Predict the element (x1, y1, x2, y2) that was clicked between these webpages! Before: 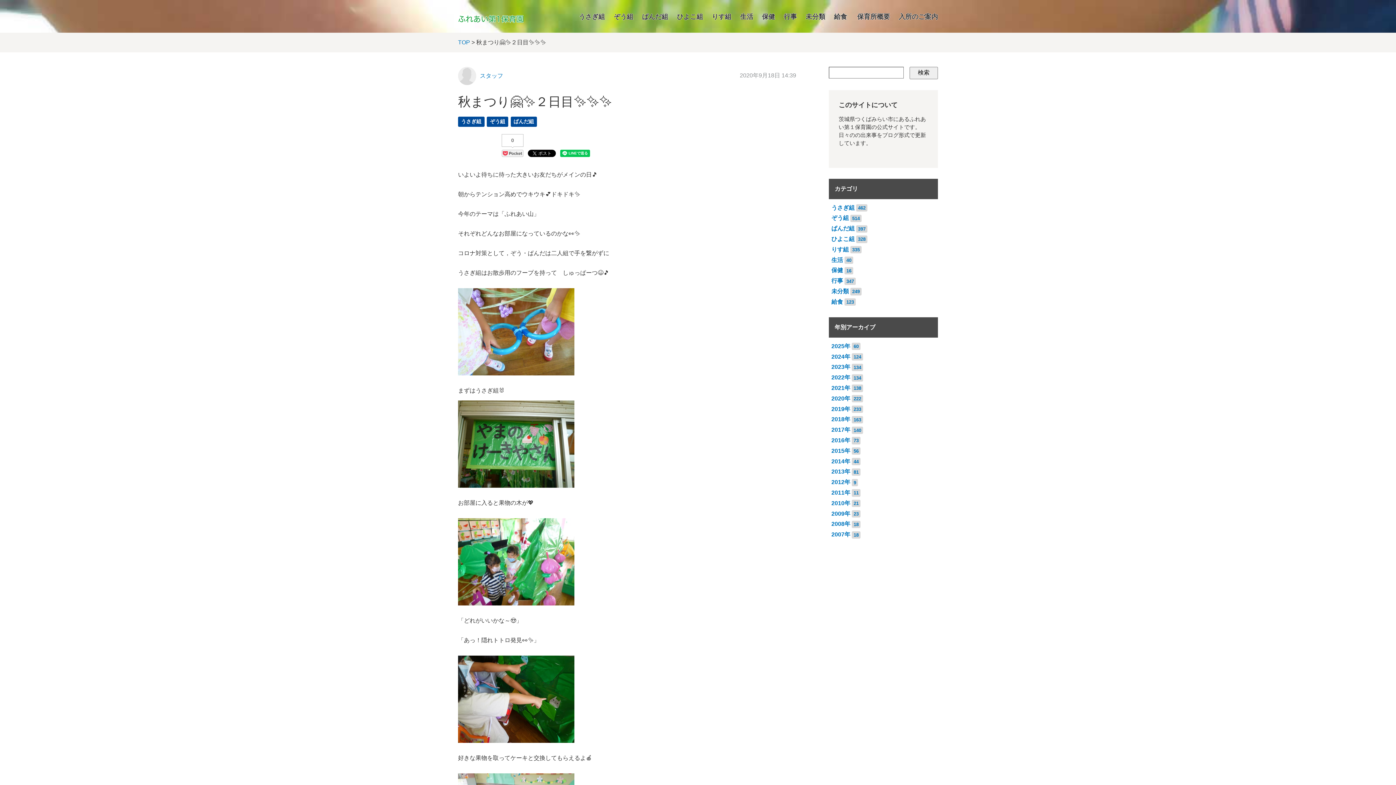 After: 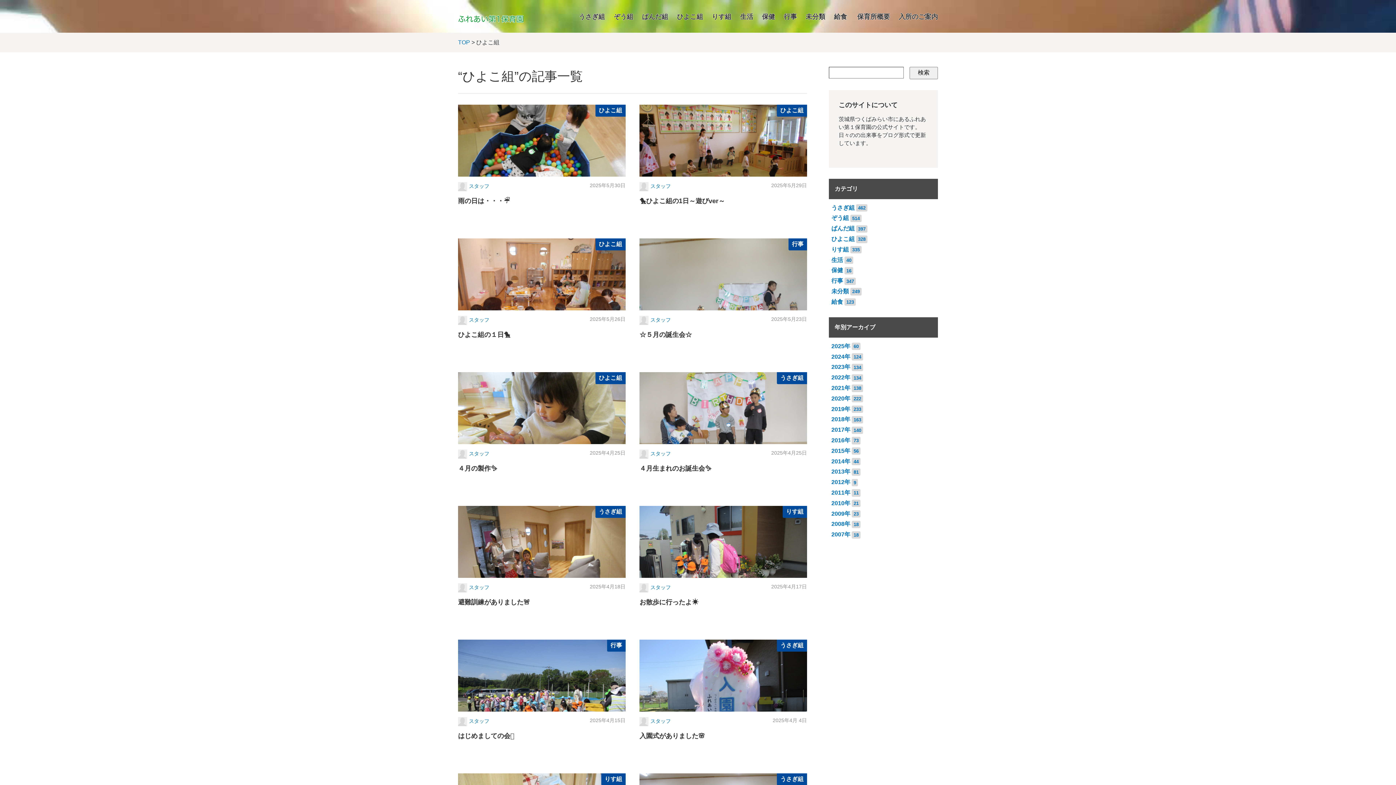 Action: bbox: (677, 13, 703, 20) label: ひよこ組